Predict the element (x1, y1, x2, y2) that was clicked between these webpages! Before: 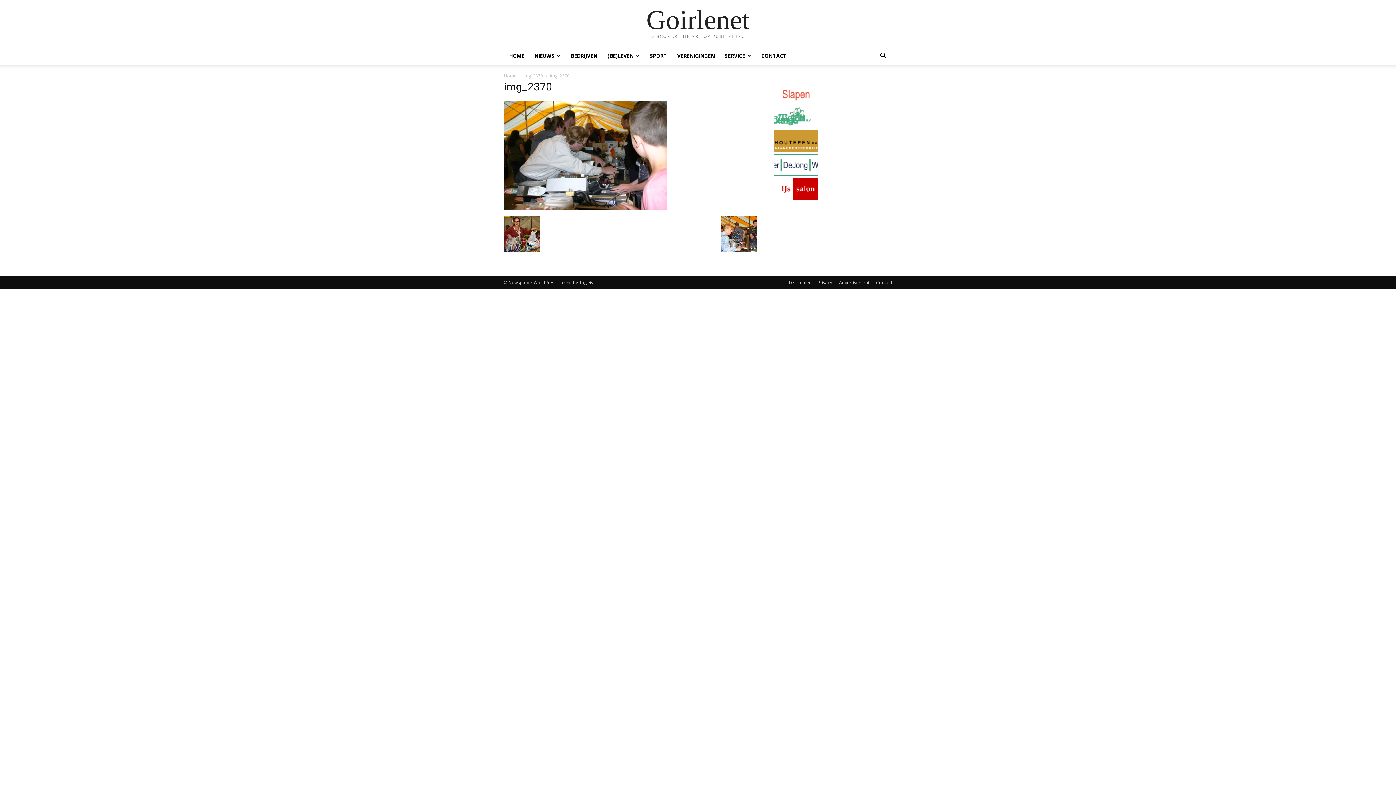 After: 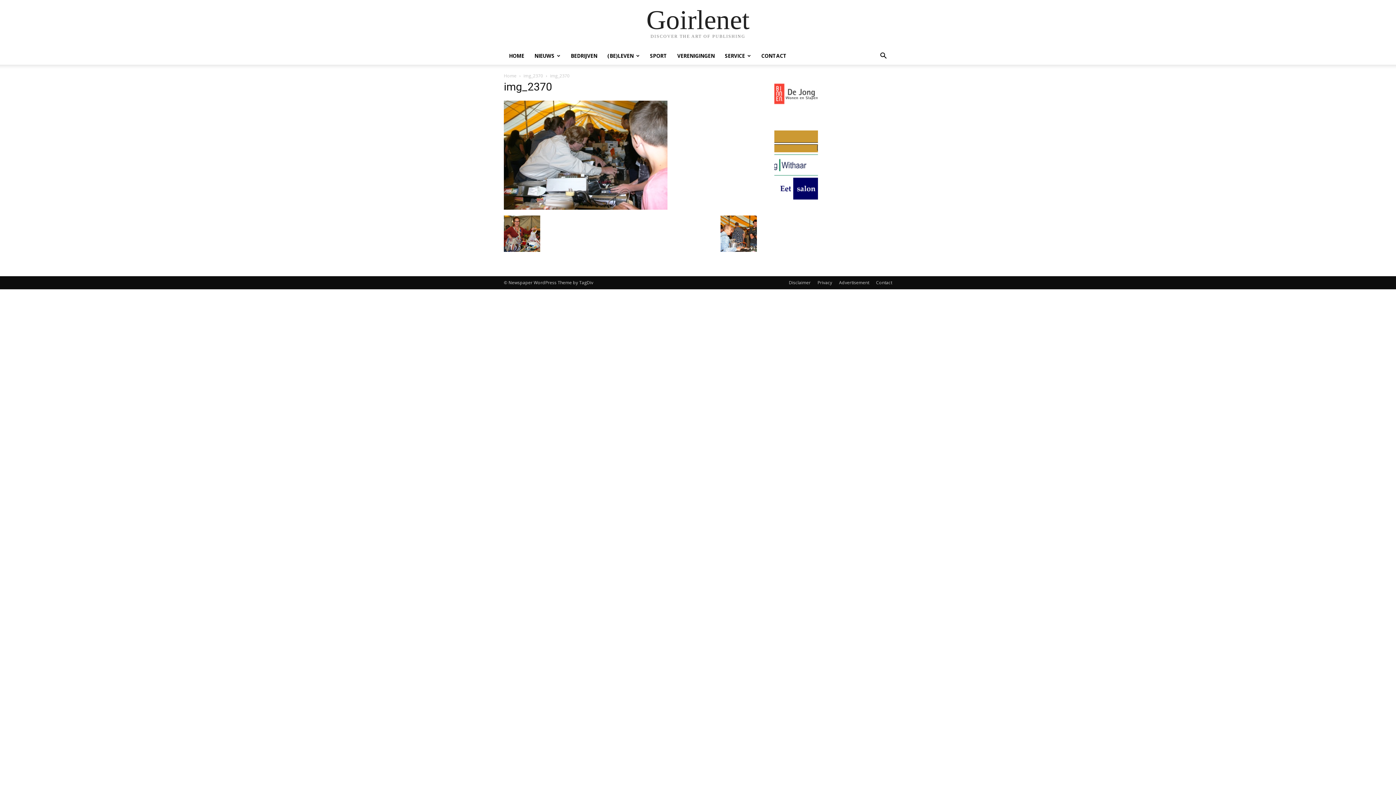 Action: bbox: (774, 146, 818, 153)